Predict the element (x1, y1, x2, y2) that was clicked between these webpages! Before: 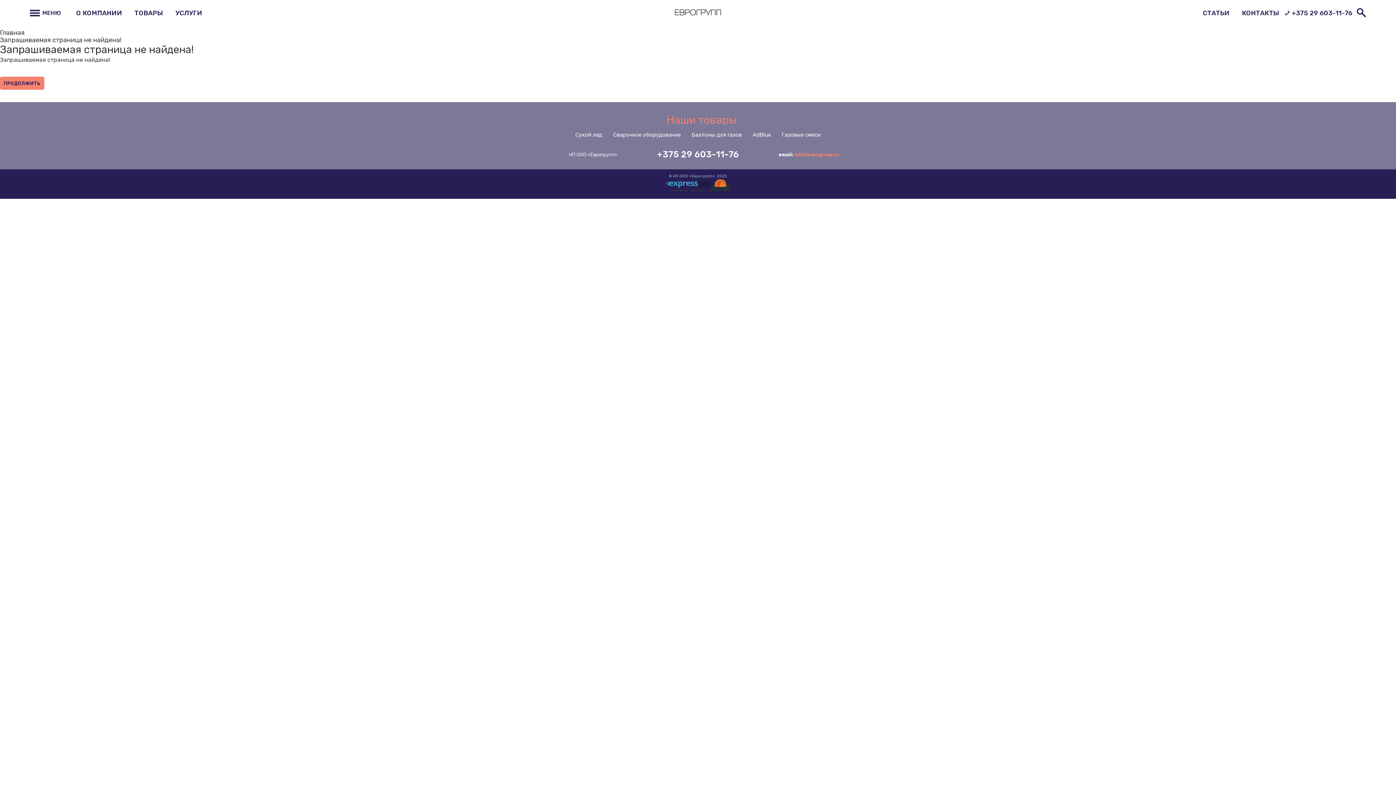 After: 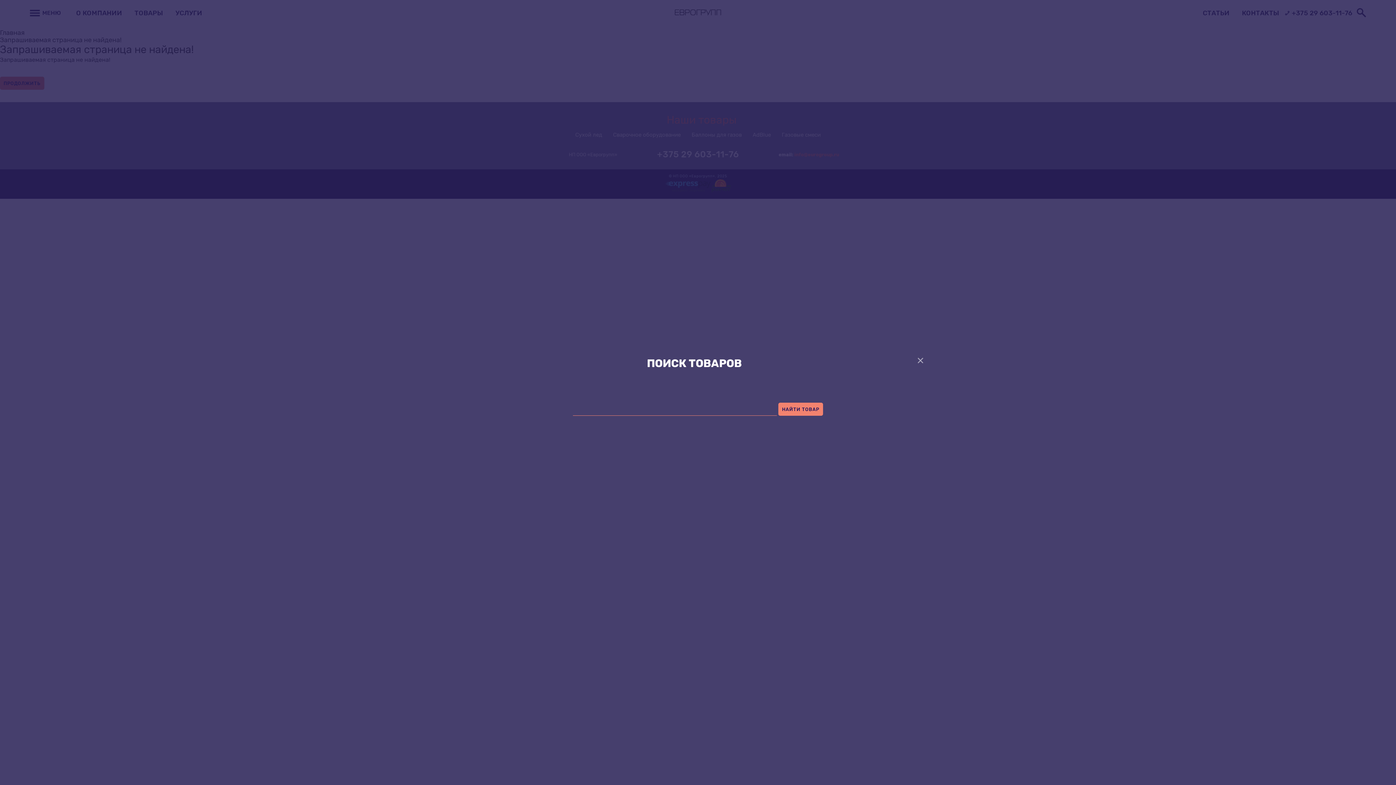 Action: bbox: (1356, 7, 1367, 18)